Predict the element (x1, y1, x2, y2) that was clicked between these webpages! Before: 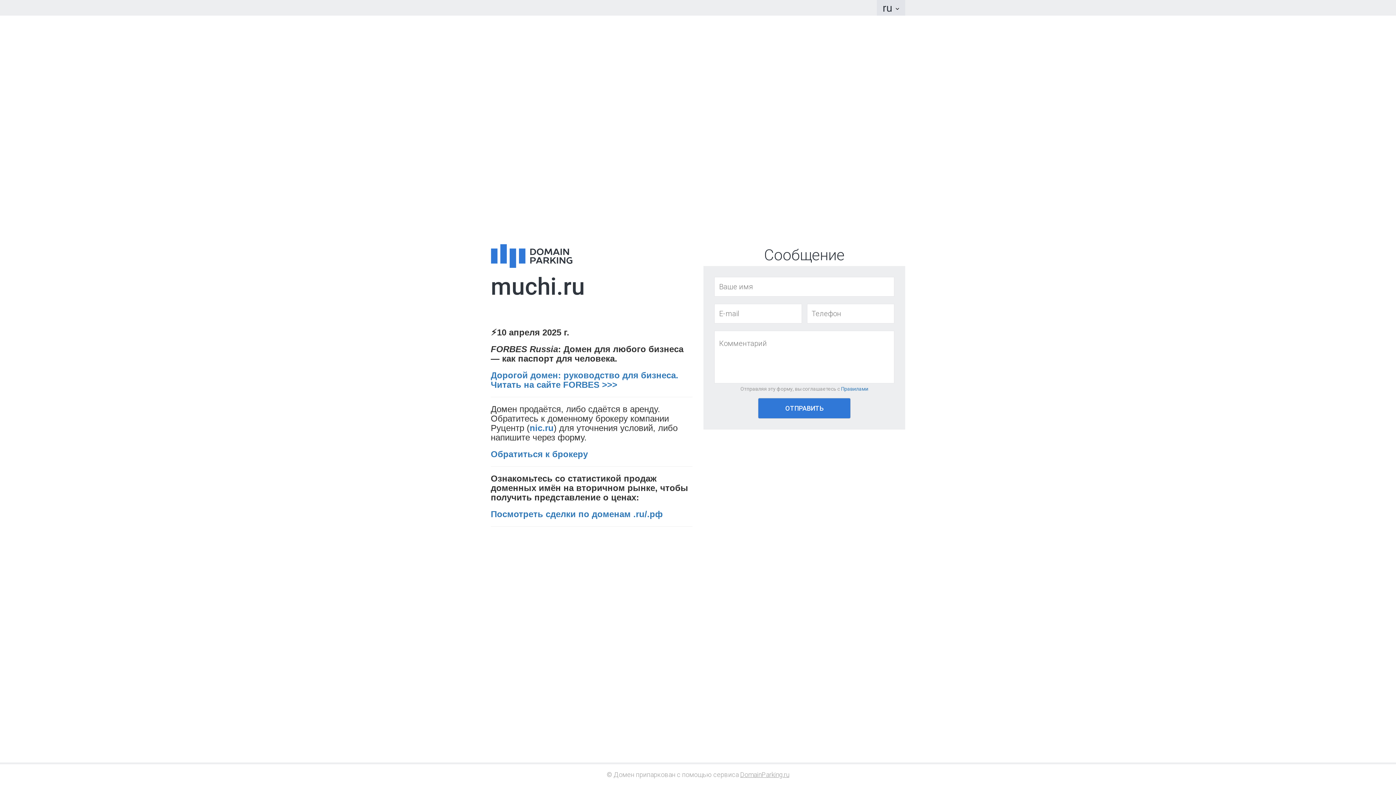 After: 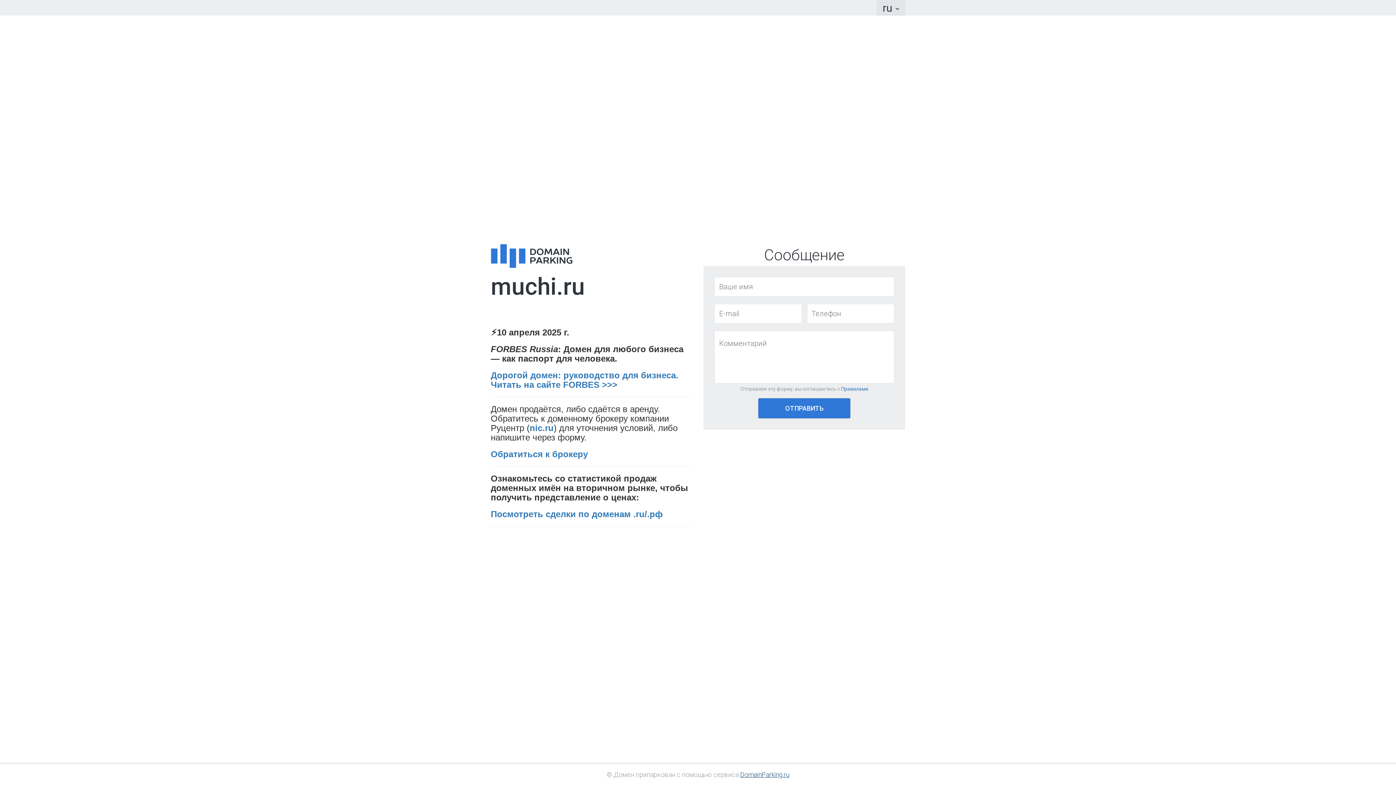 Action: label: DomainParking.ru bbox: (737, 771, 790, 778)